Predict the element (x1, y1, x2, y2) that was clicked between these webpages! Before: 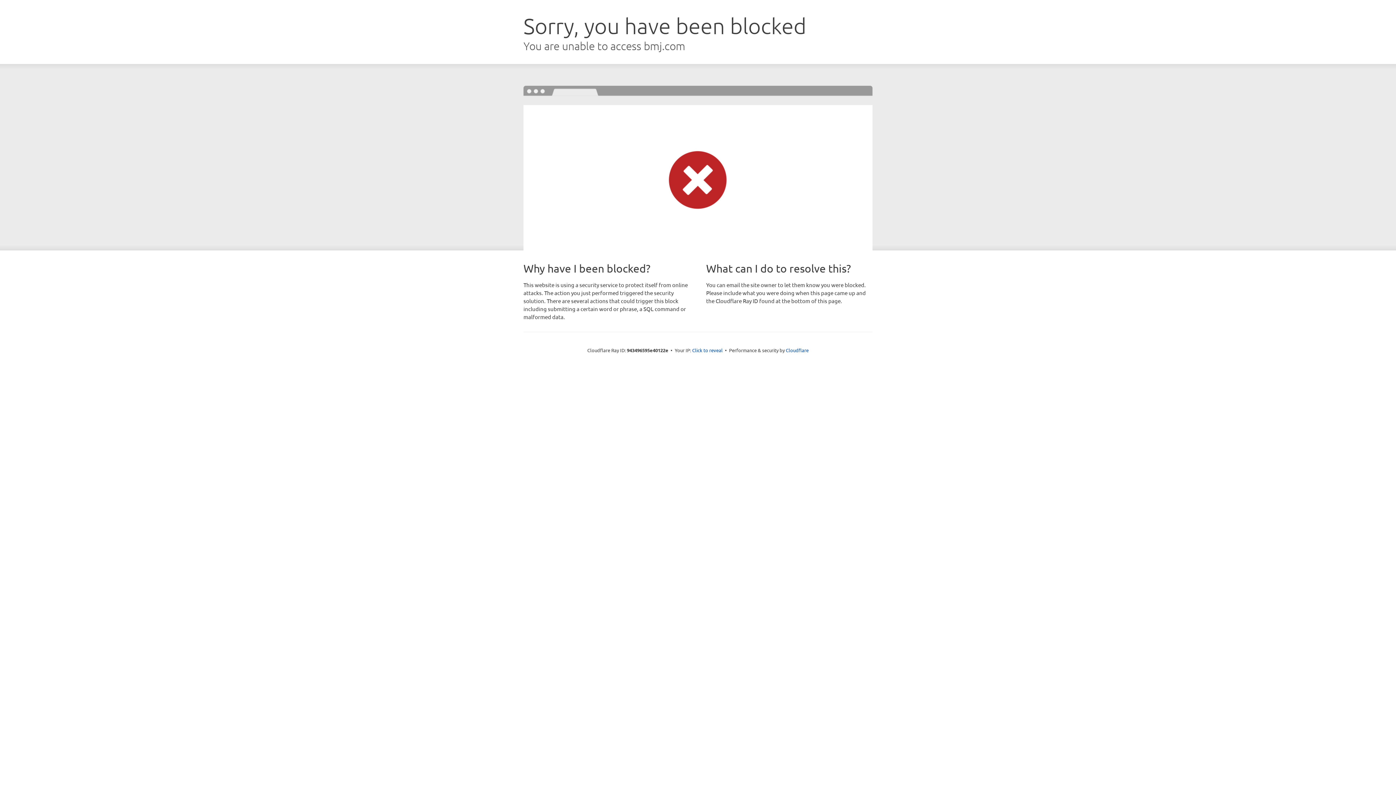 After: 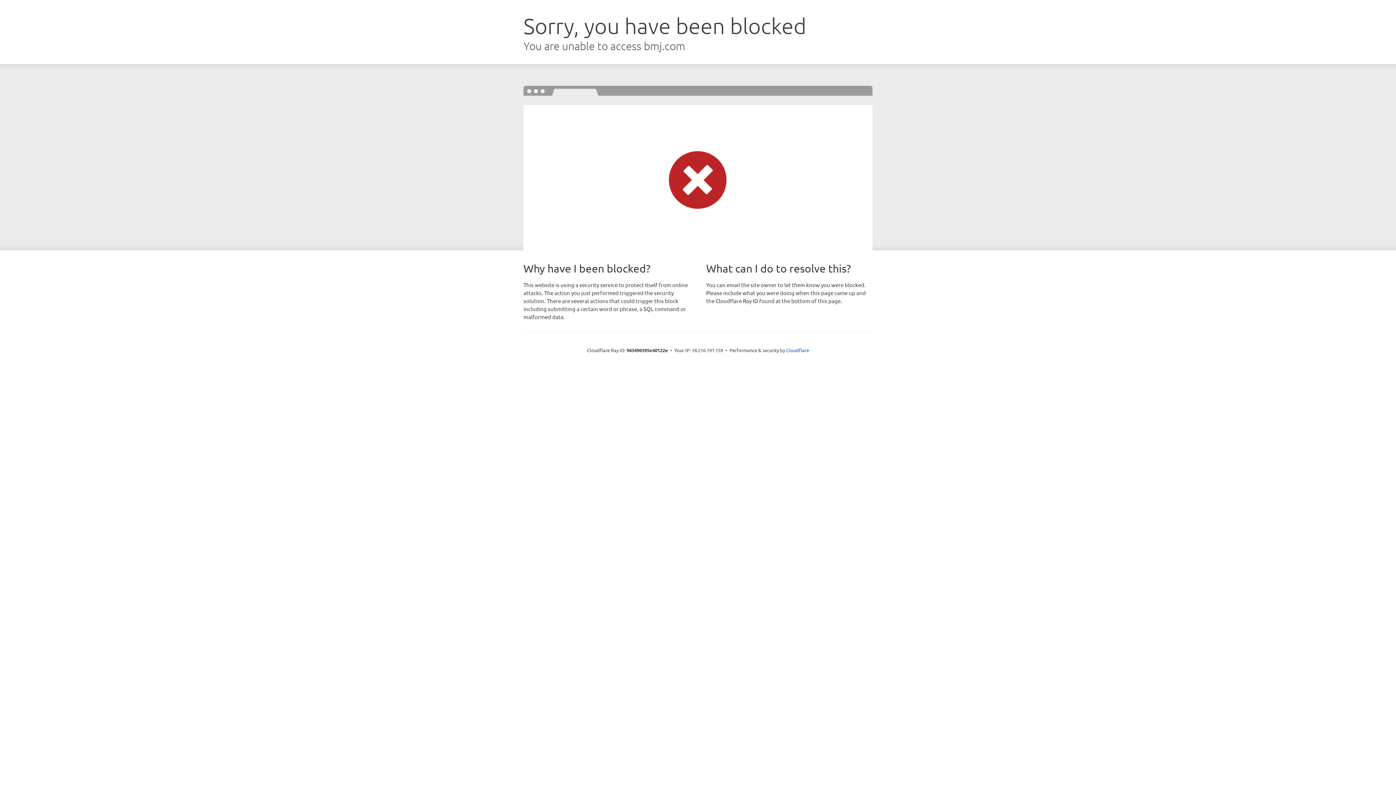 Action: bbox: (692, 346, 722, 353) label: Click to reveal